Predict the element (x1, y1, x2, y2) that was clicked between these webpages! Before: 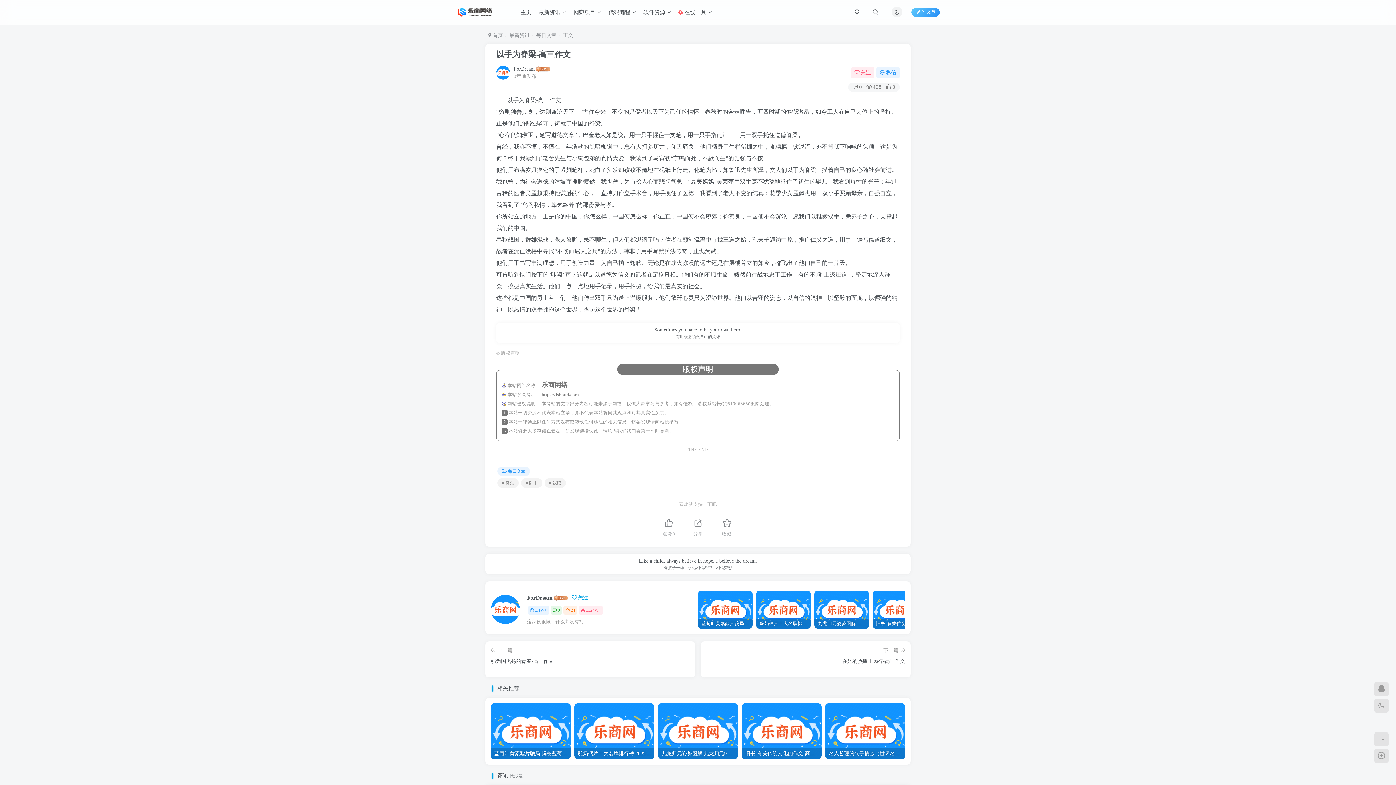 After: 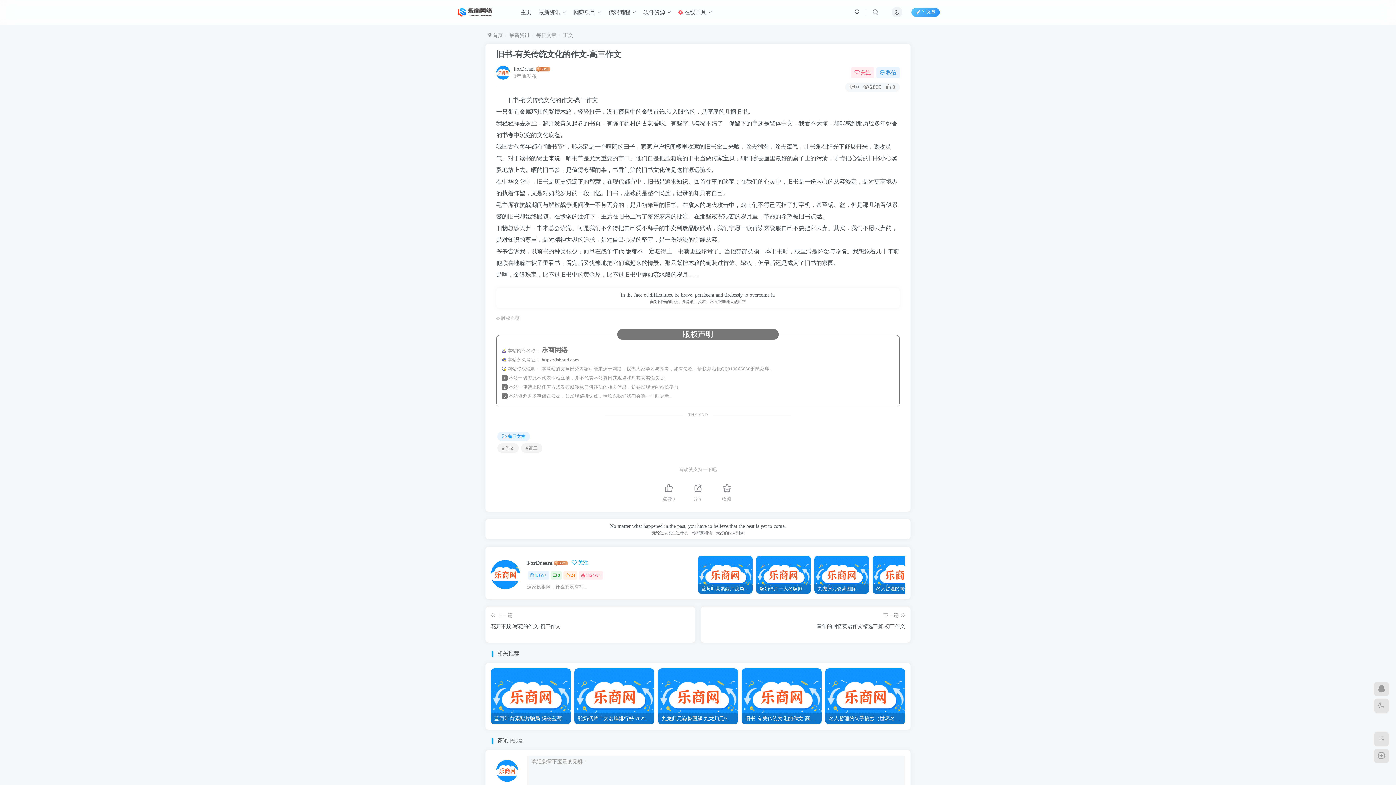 Action: label: 旧书-有关传统文化的作文-高三作文
旧书-有关传统文化的作文-高三作文
3年前
 2804 bbox: (741, 703, 821, 759)